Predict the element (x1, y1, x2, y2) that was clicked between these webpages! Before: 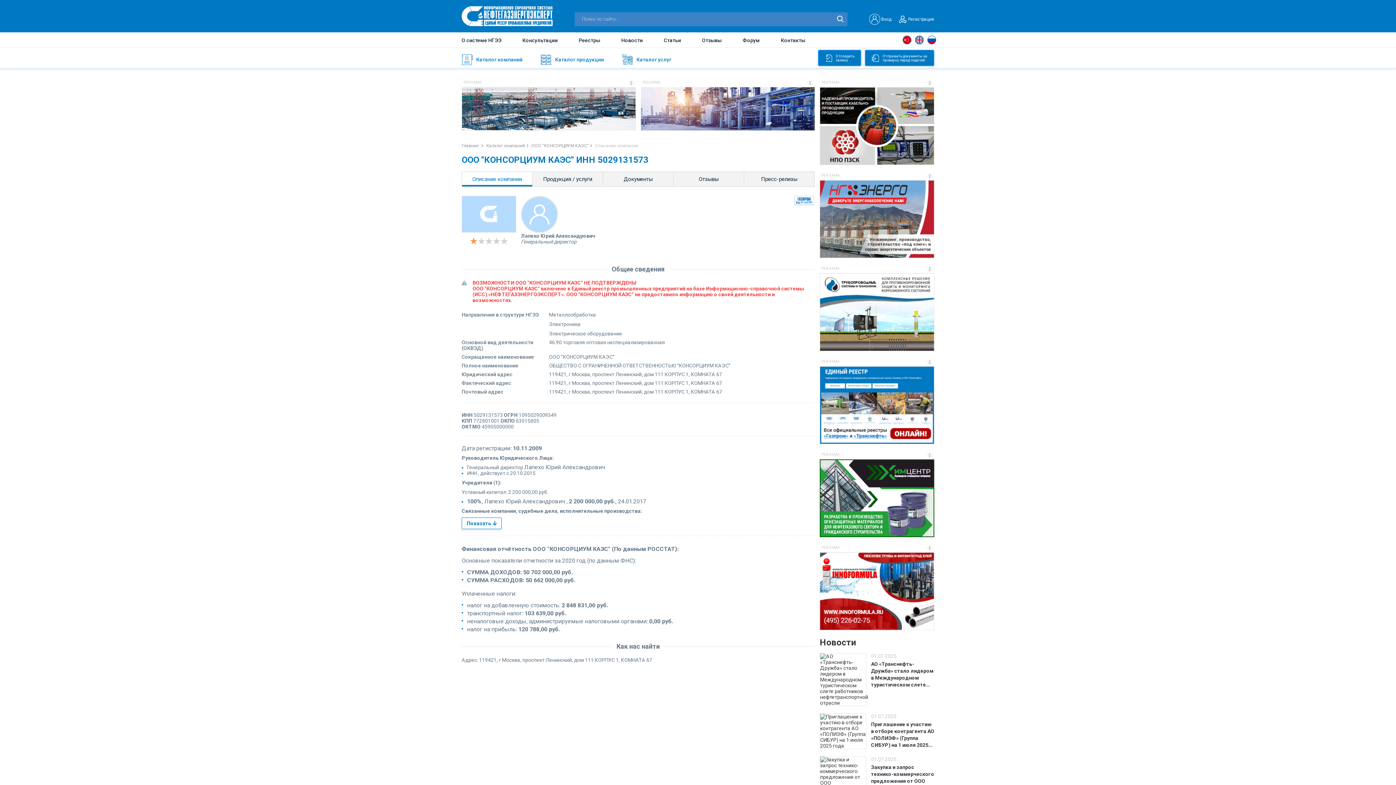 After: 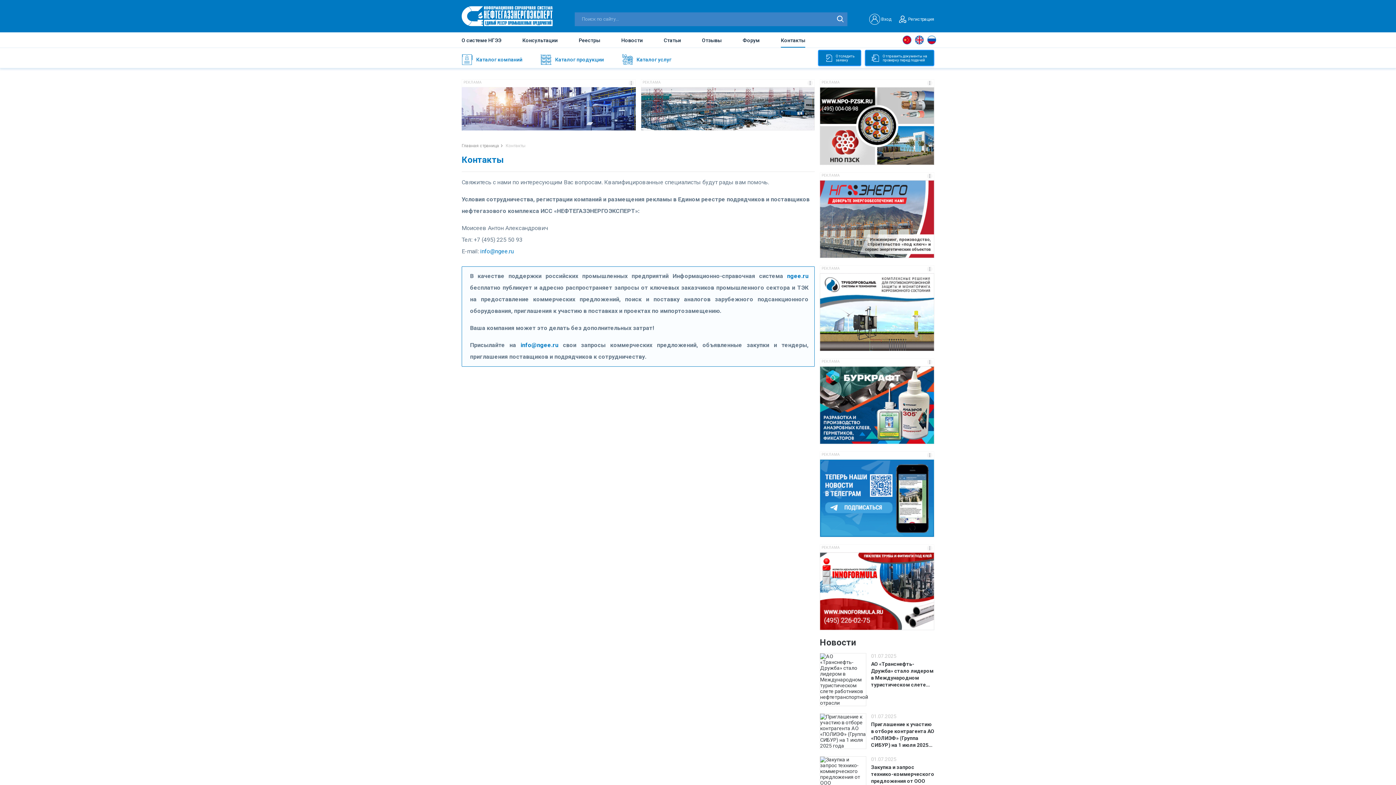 Action: bbox: (781, 33, 805, 46) label: Контакты